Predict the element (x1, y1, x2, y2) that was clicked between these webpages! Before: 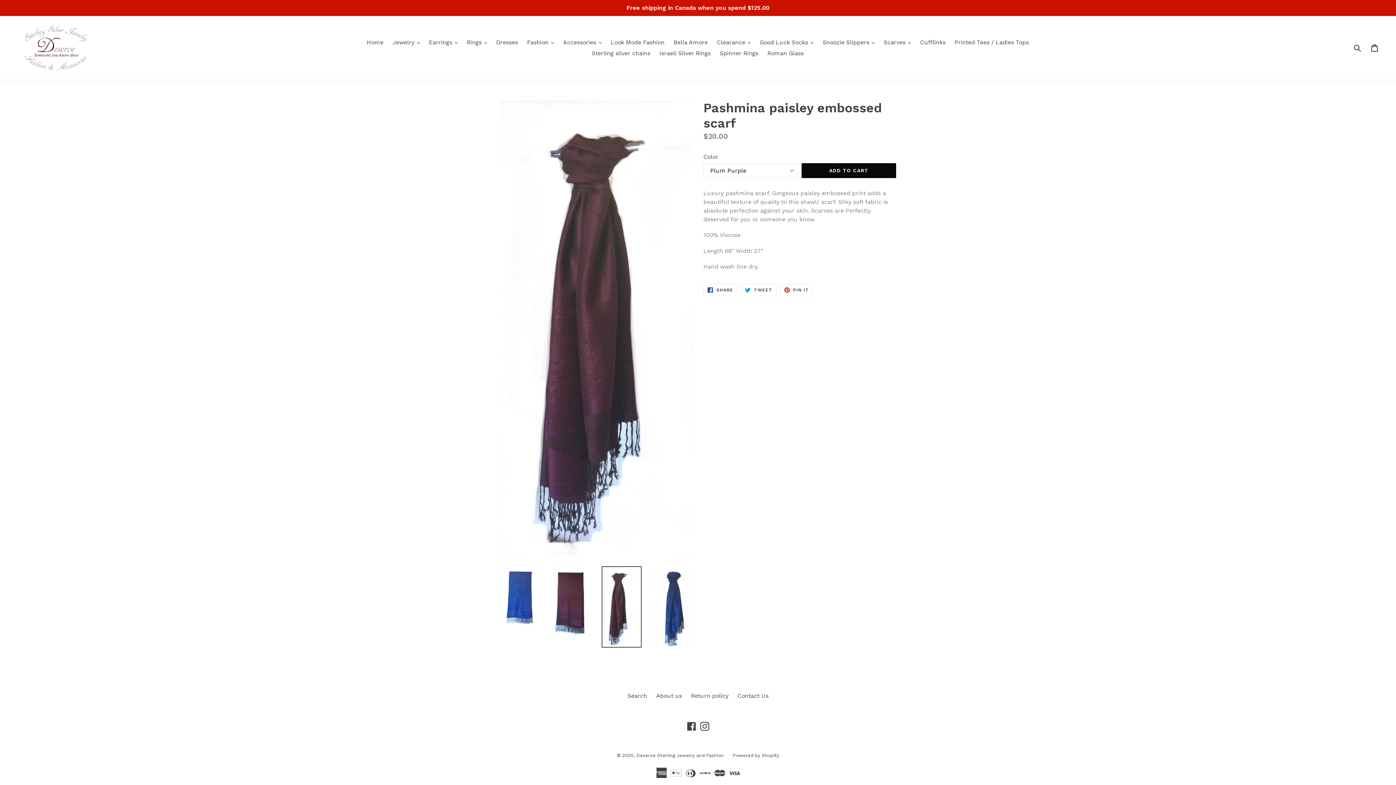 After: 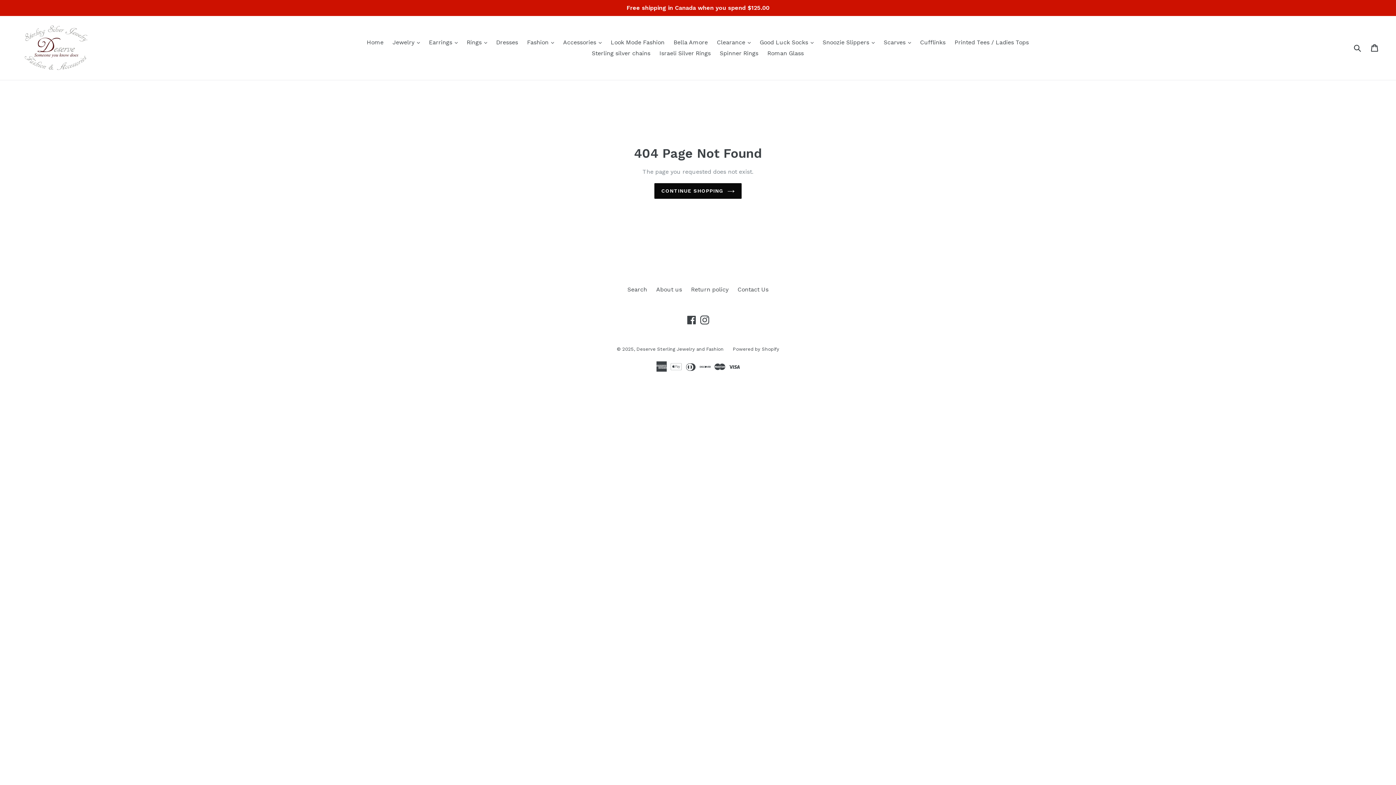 Action: bbox: (686, 721, 697, 731) label: Facebook